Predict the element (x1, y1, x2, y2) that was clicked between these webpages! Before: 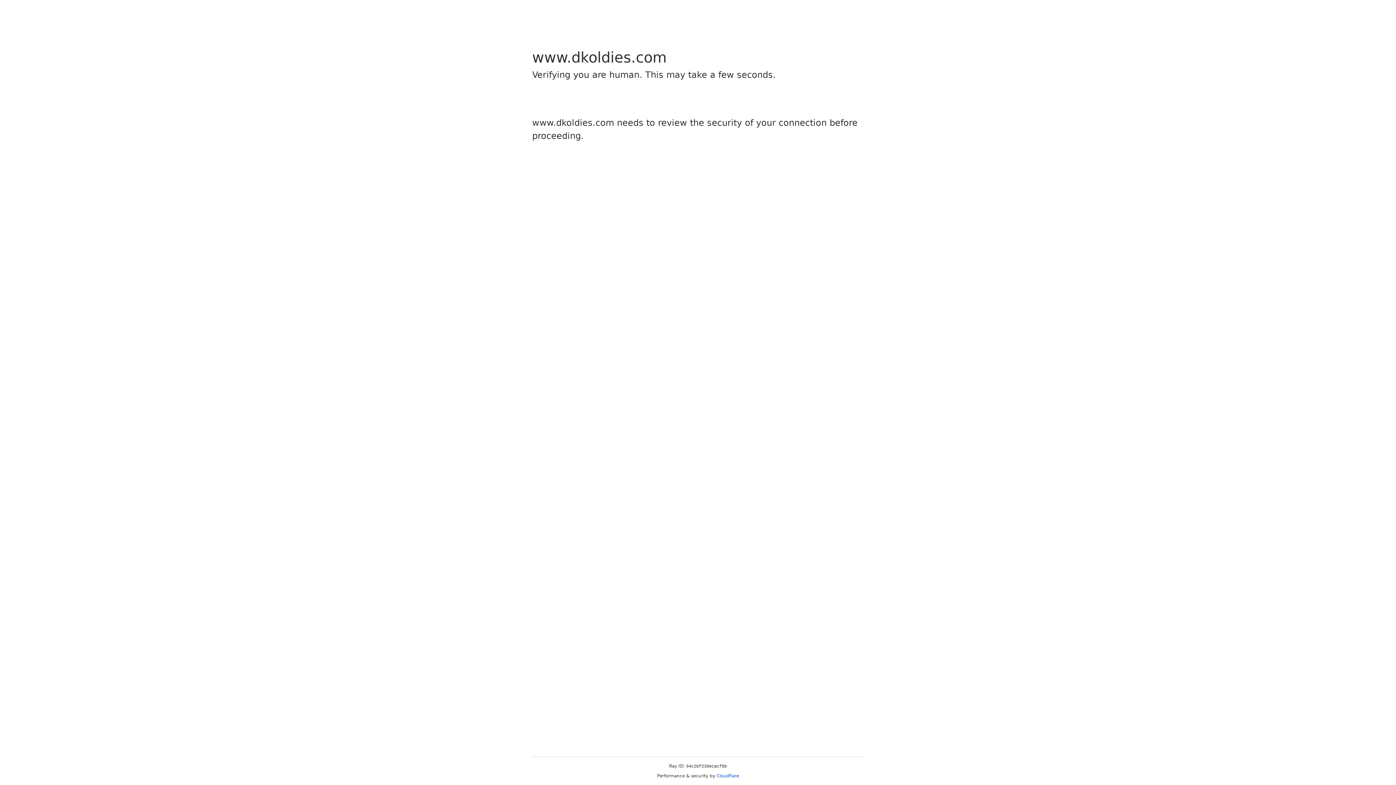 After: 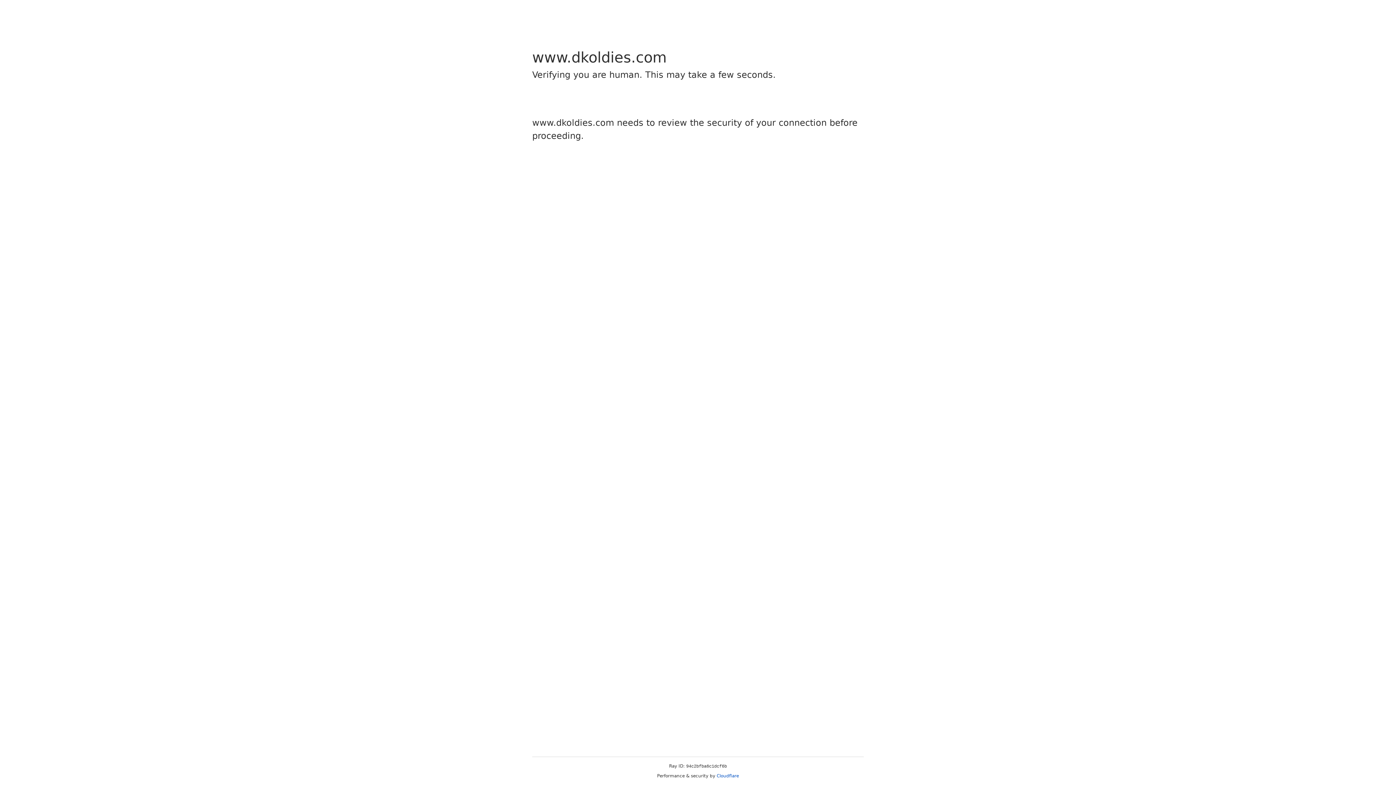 Action: bbox: (716, 773, 739, 778) label: Cloudflare